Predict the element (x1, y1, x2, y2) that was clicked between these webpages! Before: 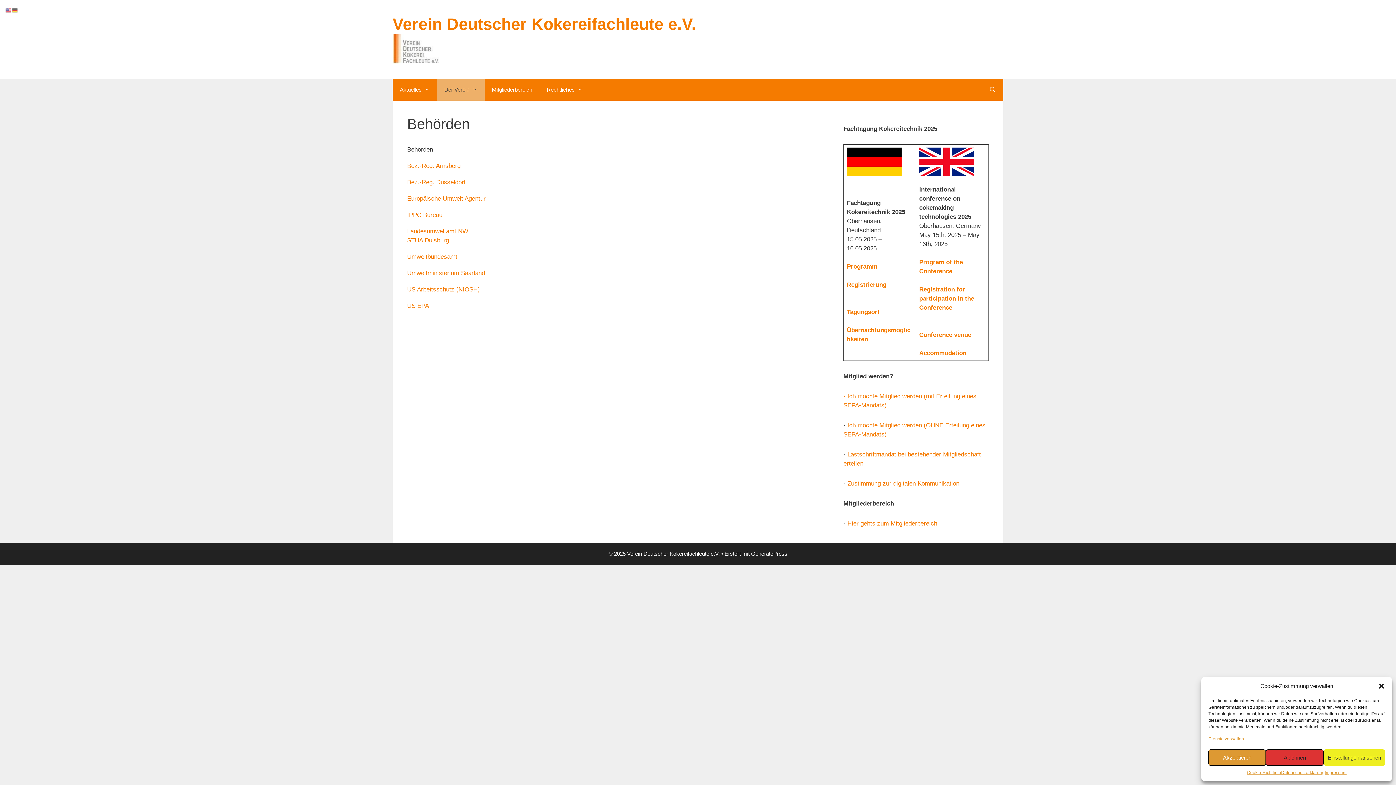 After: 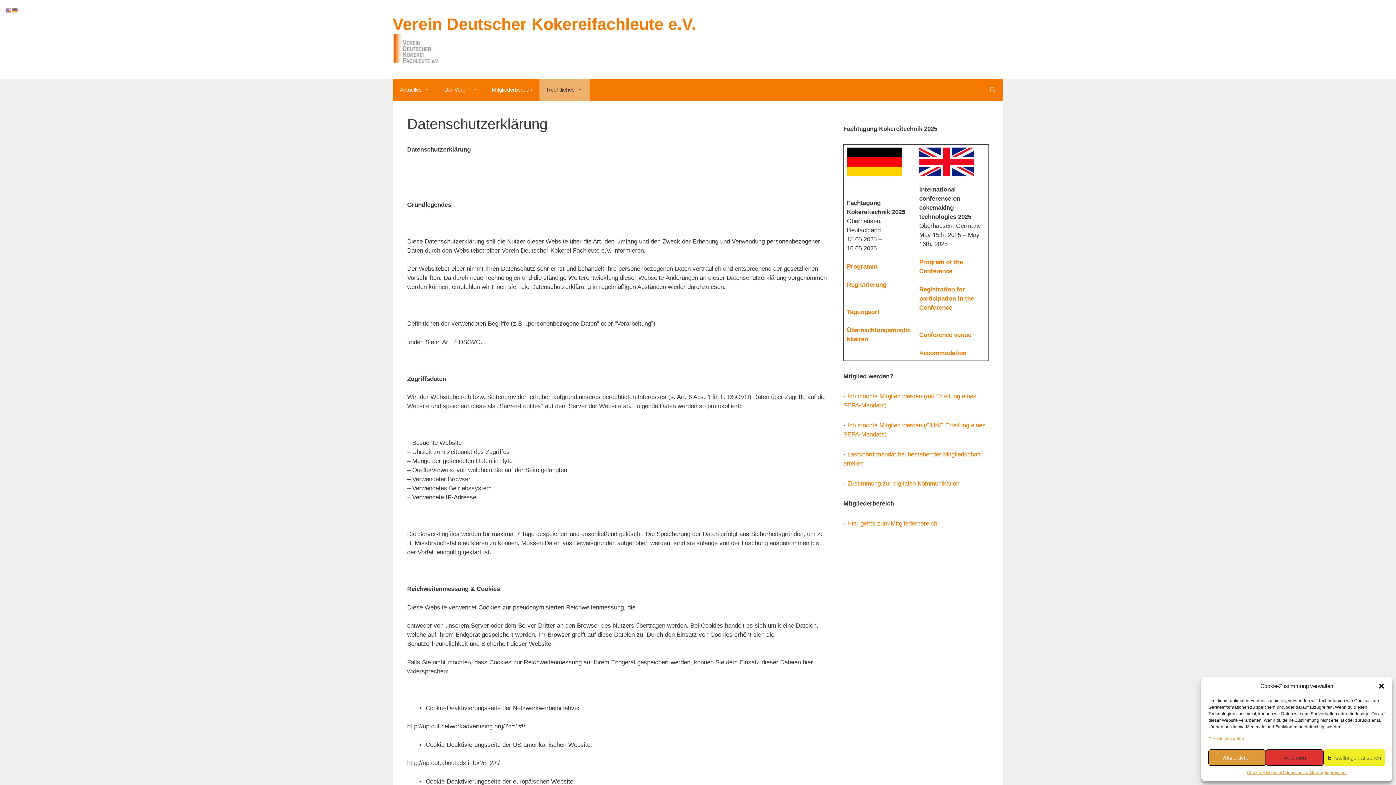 Action: bbox: (1281, 769, 1325, 776) label: Datenschutzerklärung